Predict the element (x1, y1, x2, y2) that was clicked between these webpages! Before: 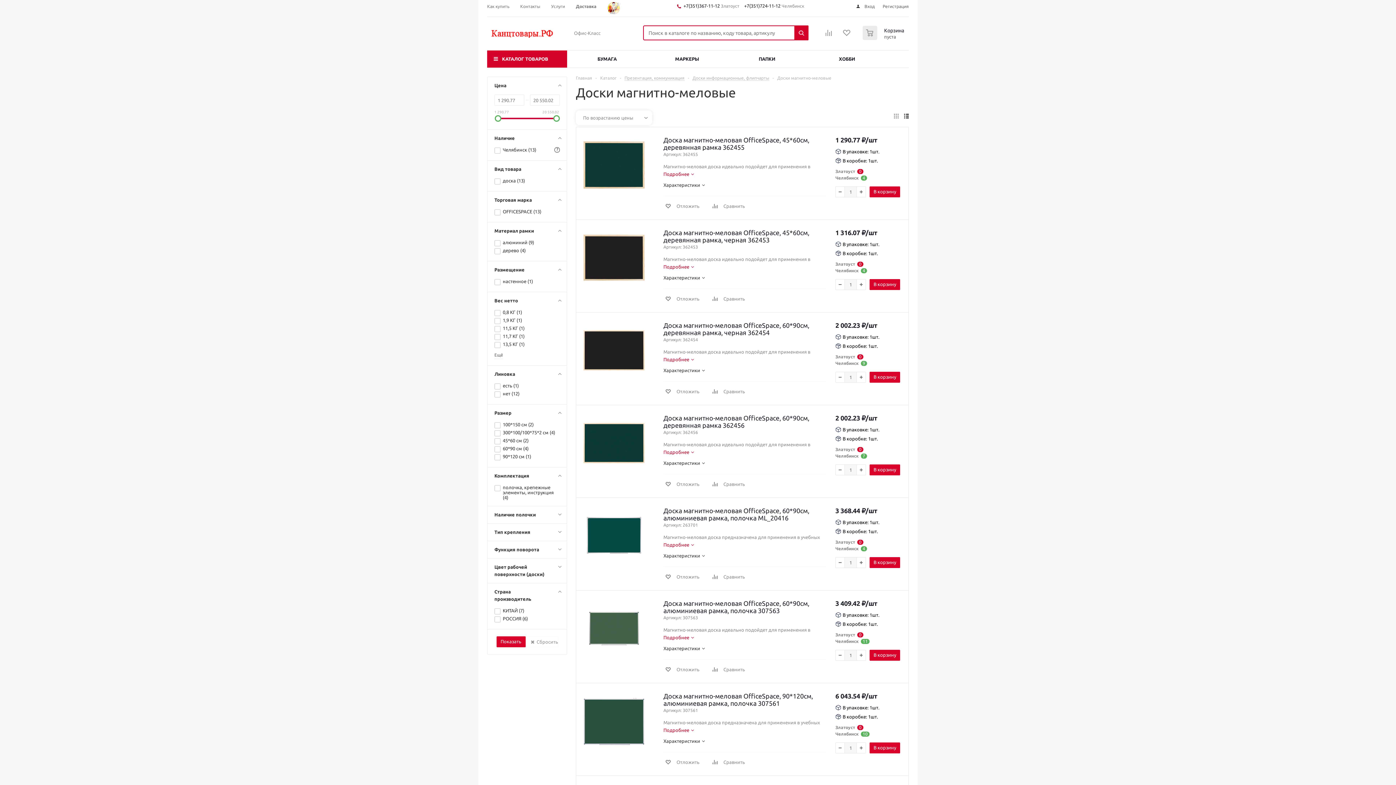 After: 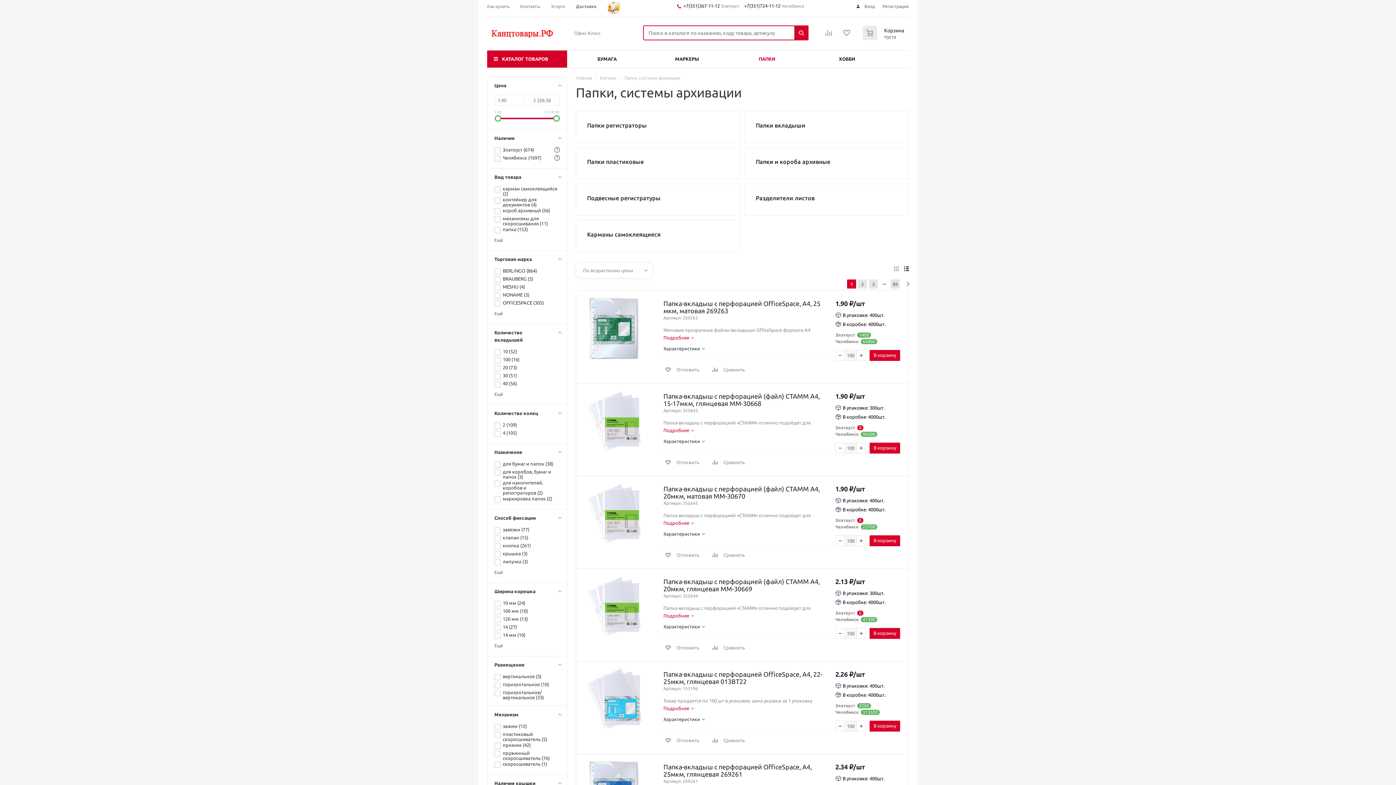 Action: bbox: (727, 50, 807, 67) label: ПАПКИ